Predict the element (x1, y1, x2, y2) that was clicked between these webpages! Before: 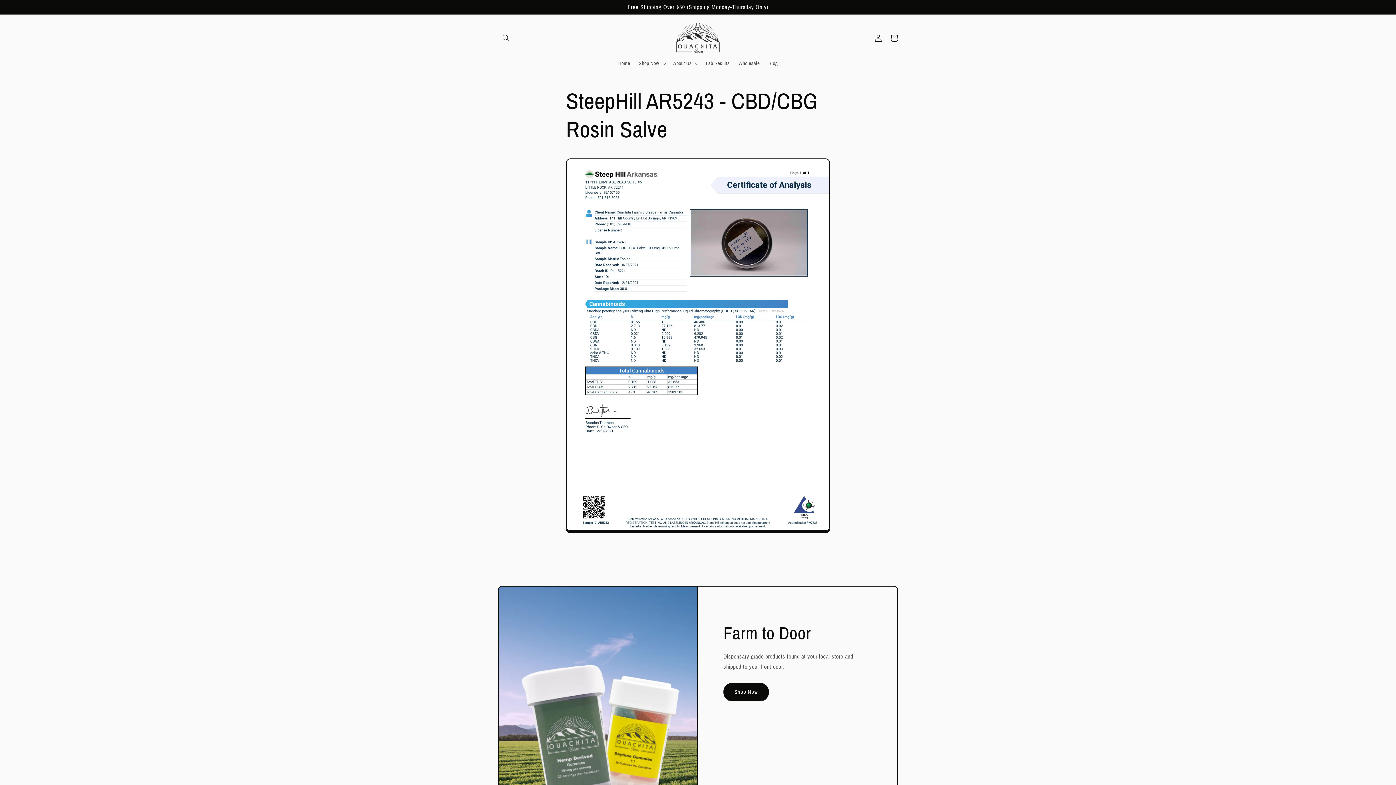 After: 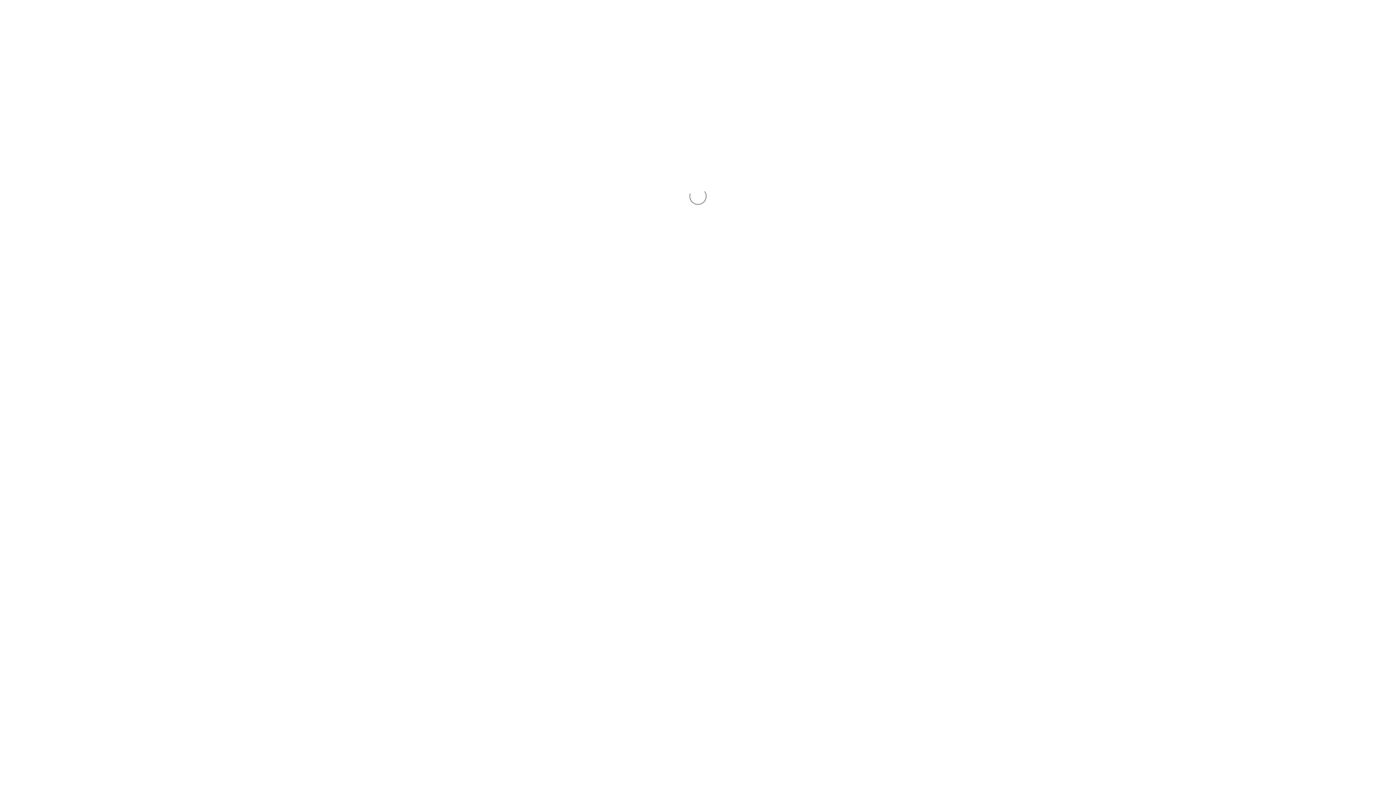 Action: bbox: (734, 56, 764, 71) label: Wholesale